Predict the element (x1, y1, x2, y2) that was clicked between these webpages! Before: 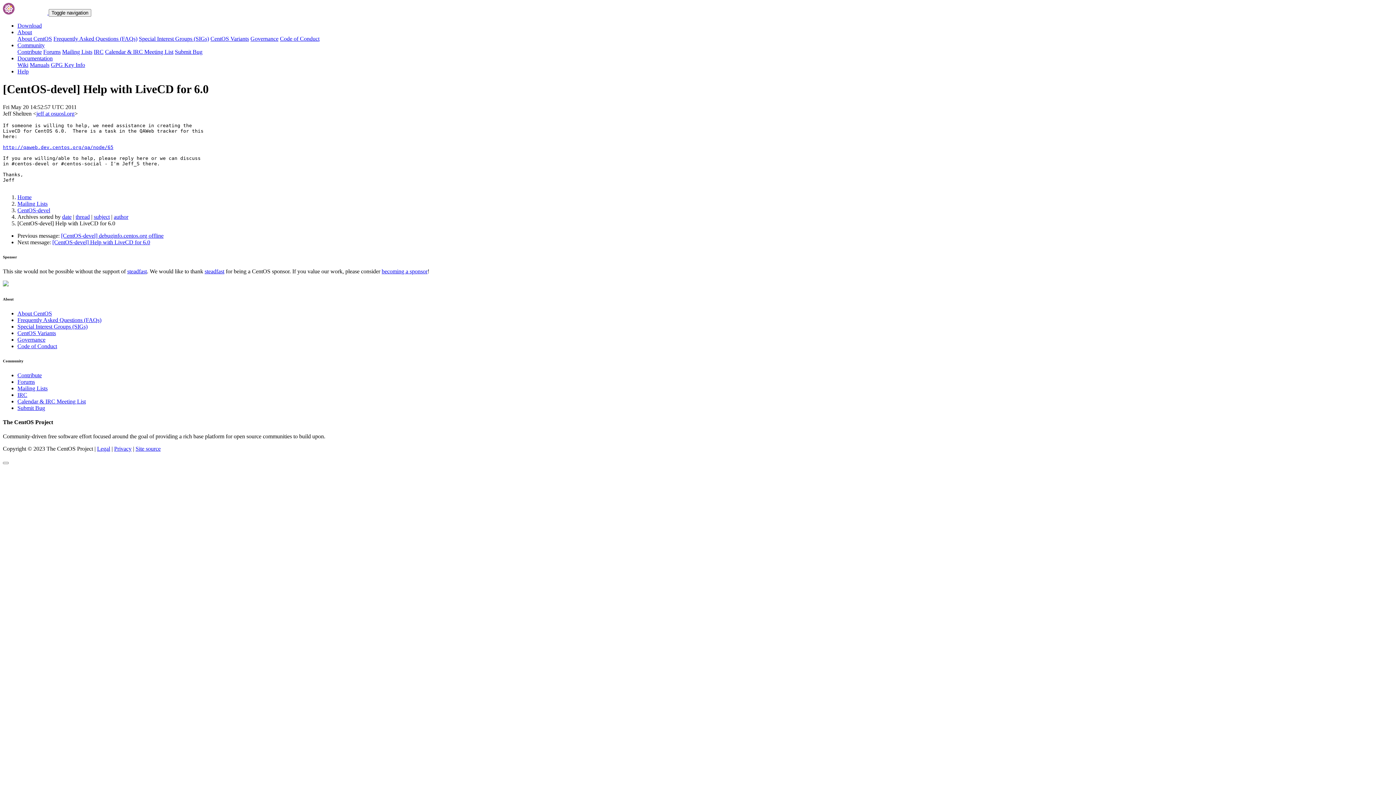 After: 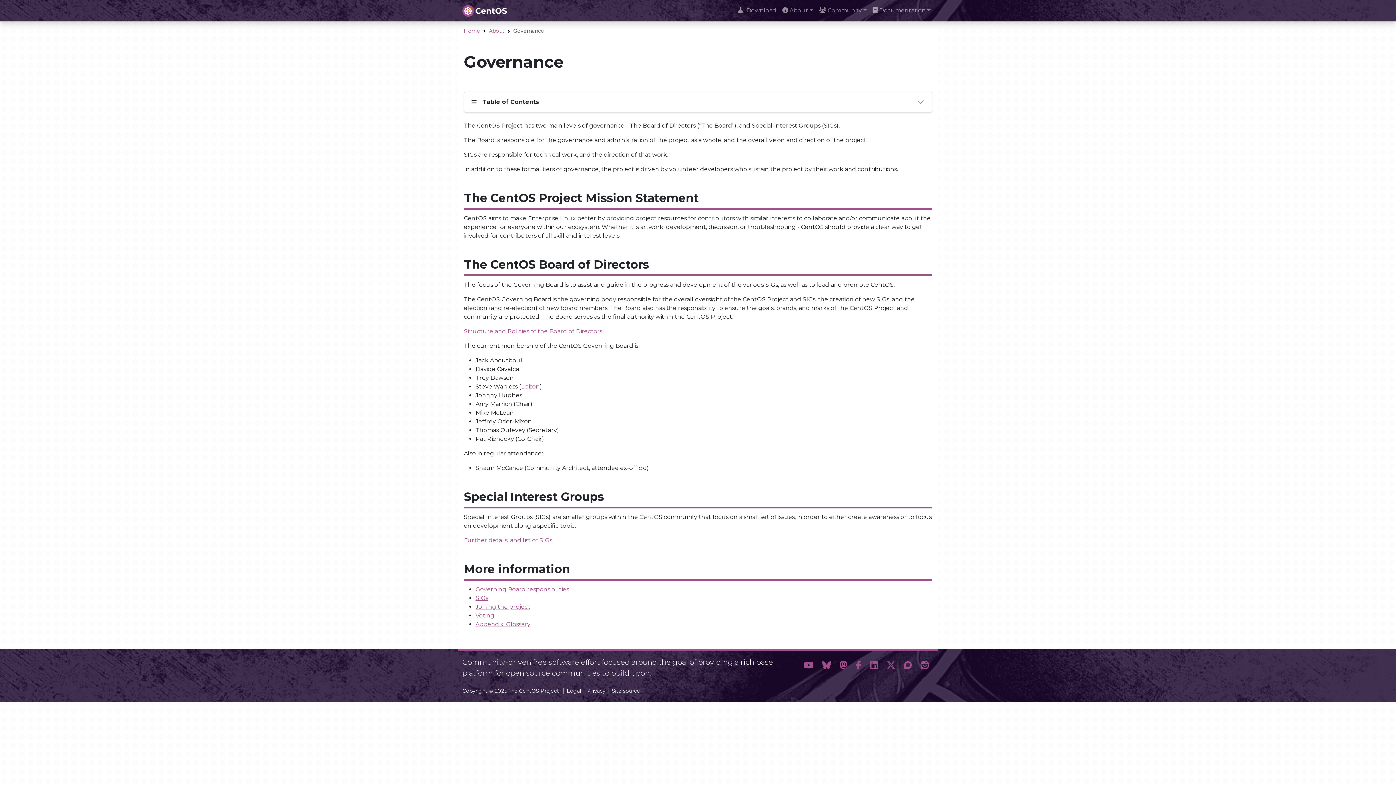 Action: label: Governance bbox: (17, 336, 45, 342)